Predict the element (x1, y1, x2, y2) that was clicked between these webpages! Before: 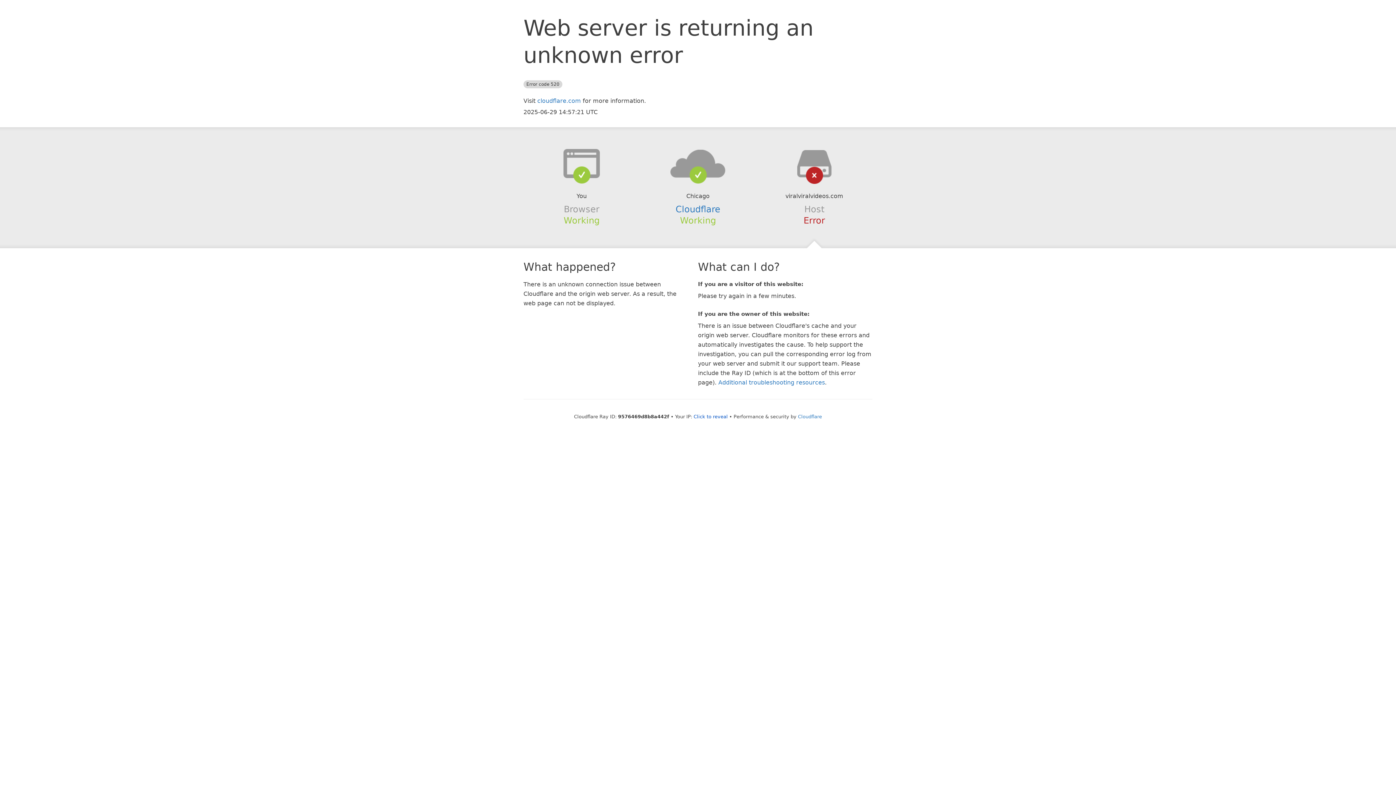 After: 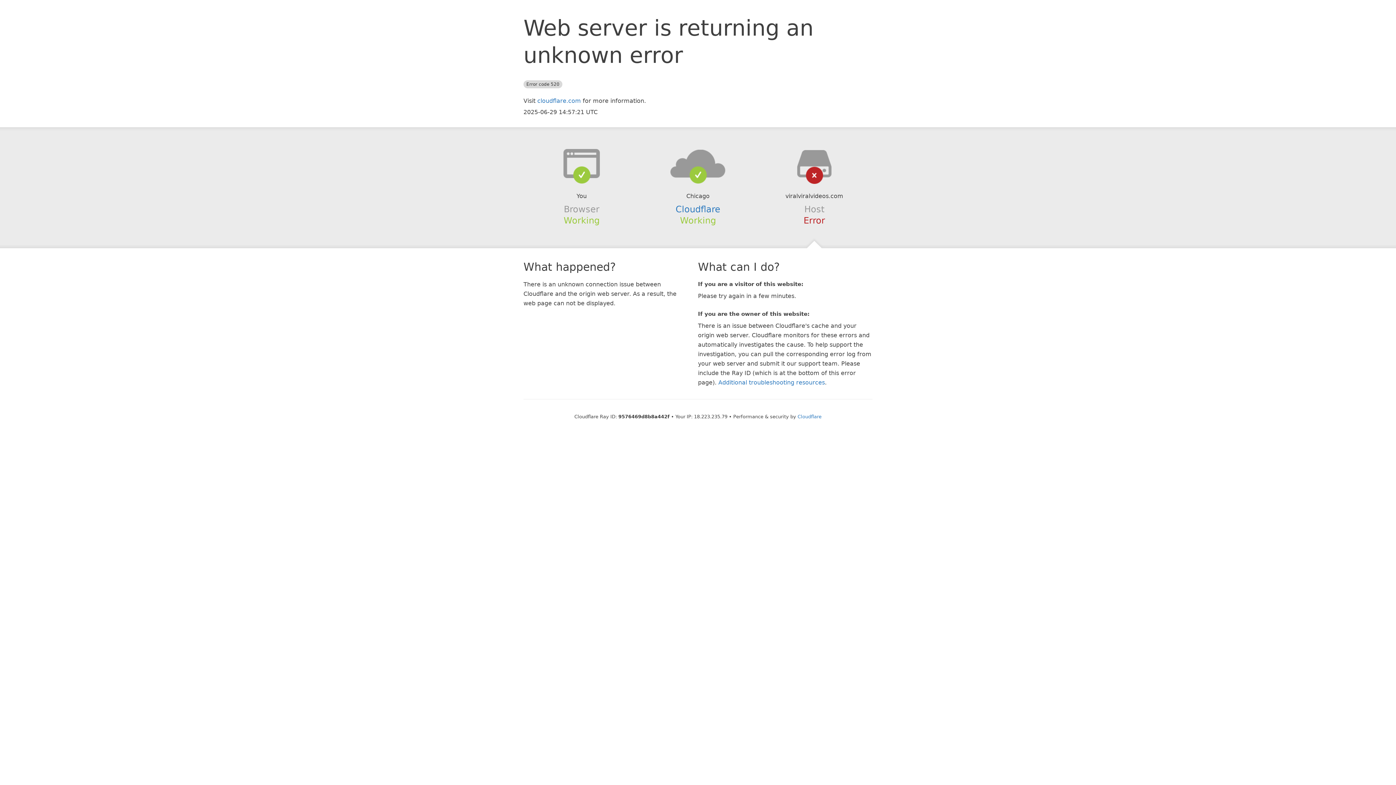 Action: label: Click to reveal bbox: (693, 414, 728, 419)